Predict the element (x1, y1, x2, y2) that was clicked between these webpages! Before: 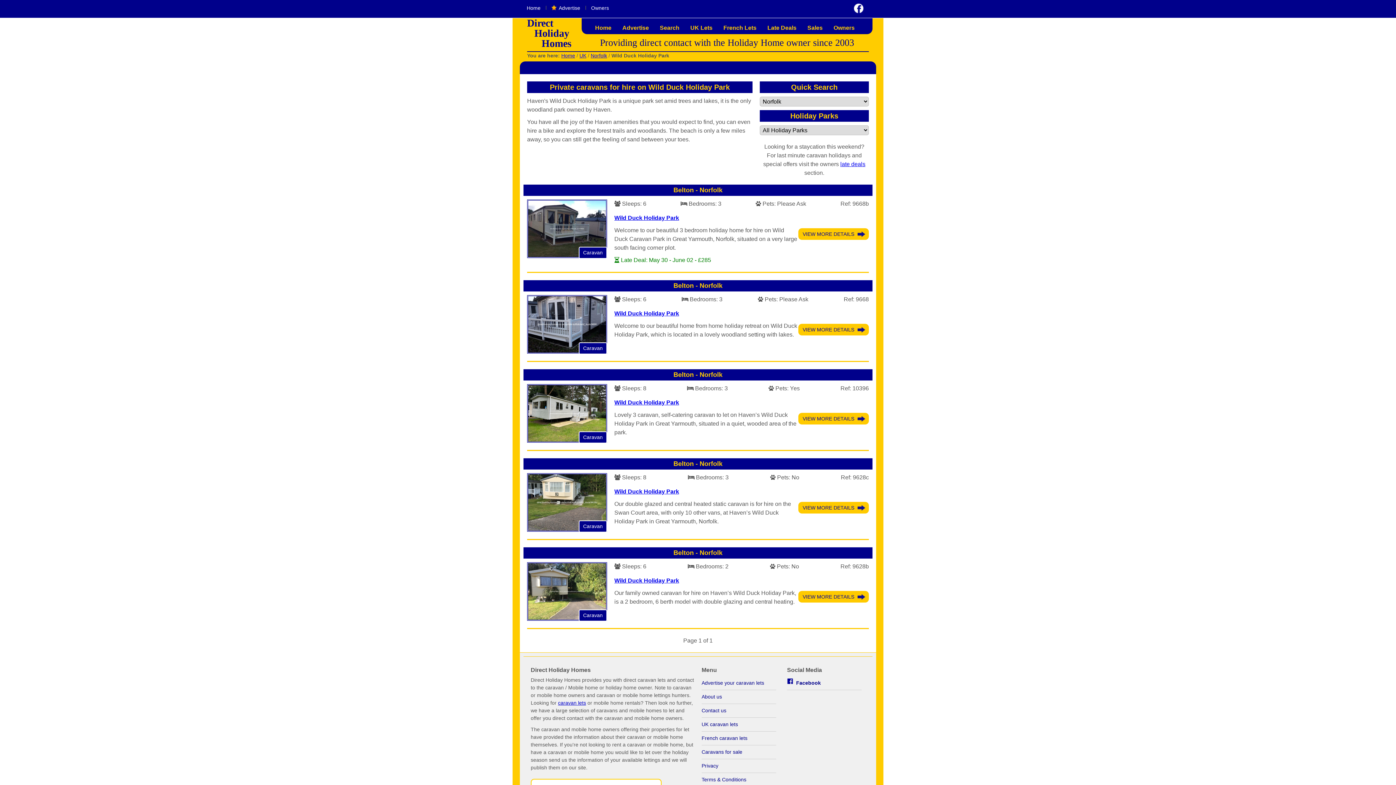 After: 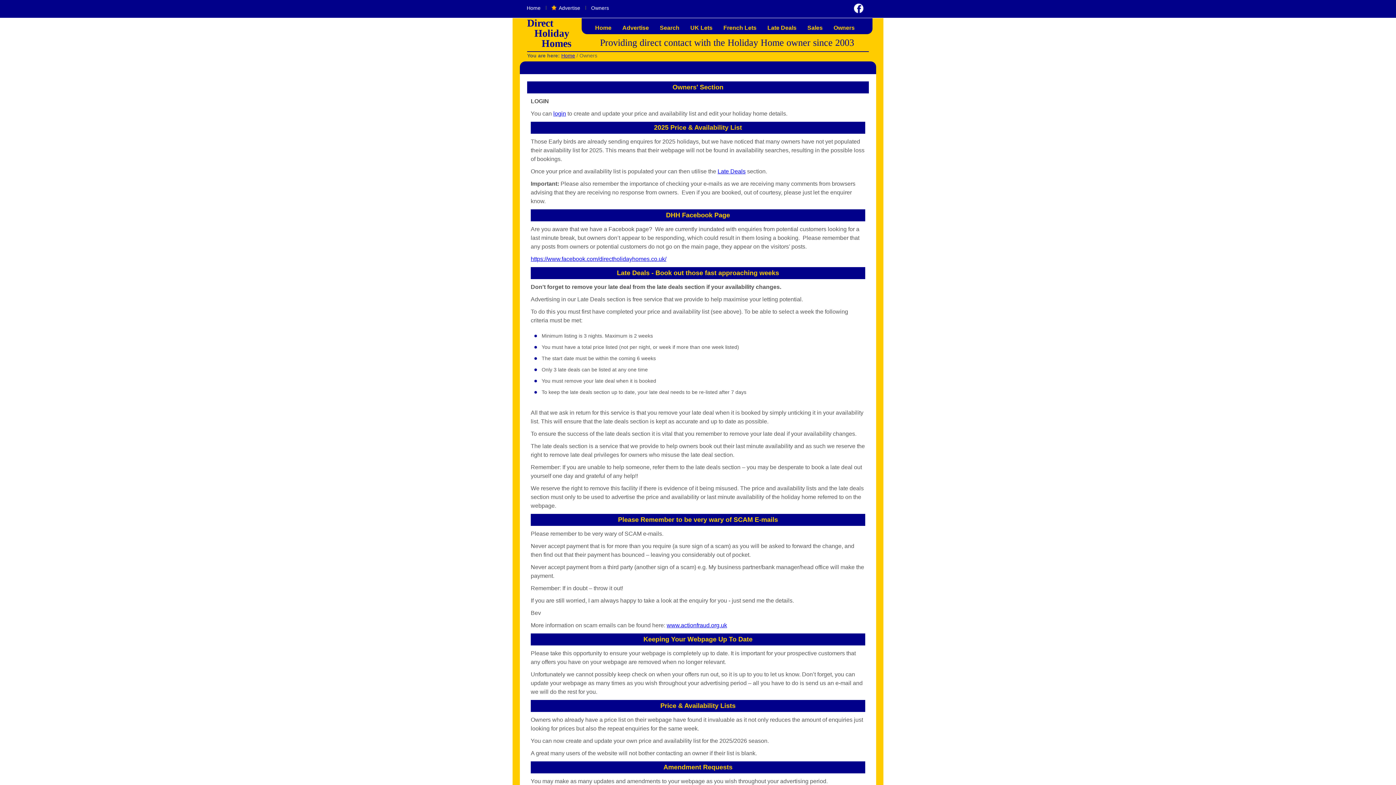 Action: bbox: (831, 21, 857, 34) label: Owners